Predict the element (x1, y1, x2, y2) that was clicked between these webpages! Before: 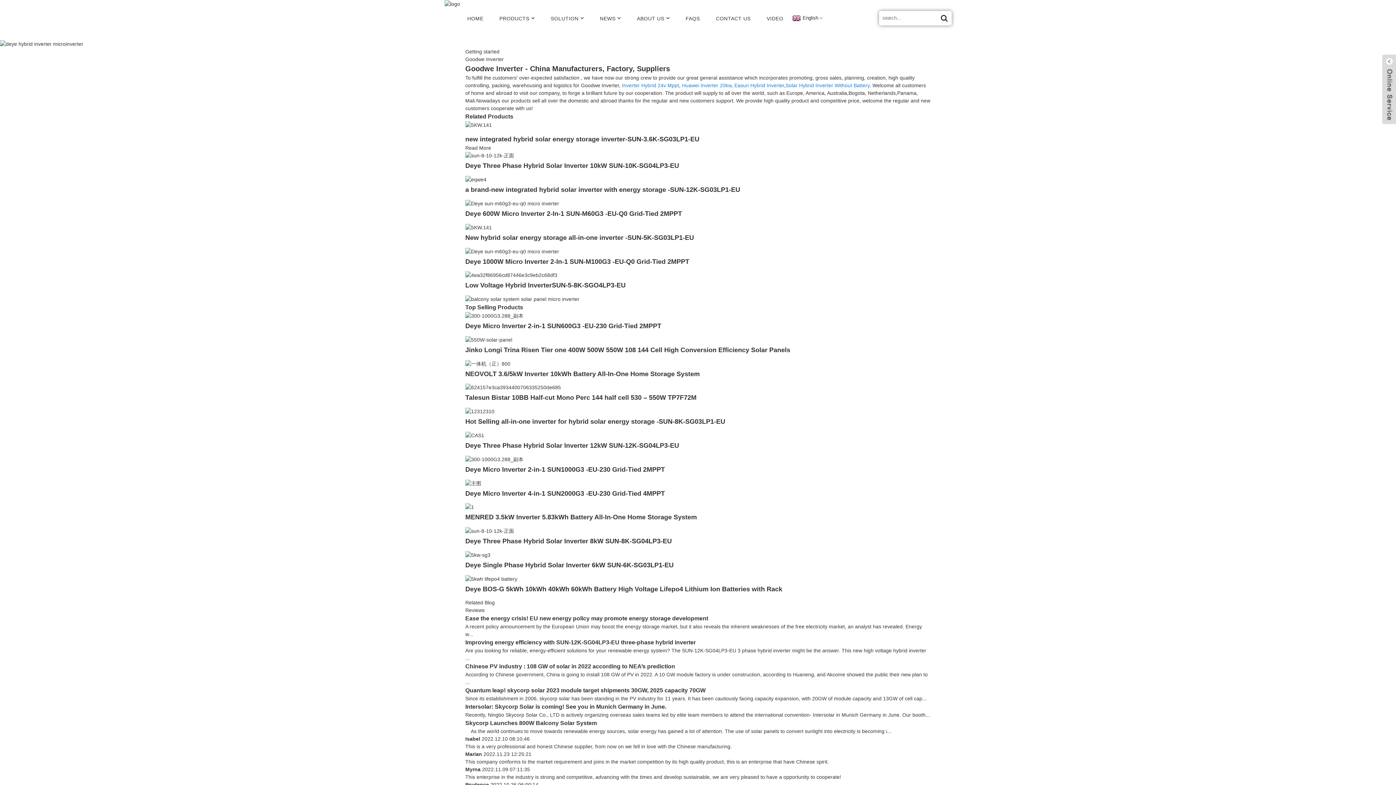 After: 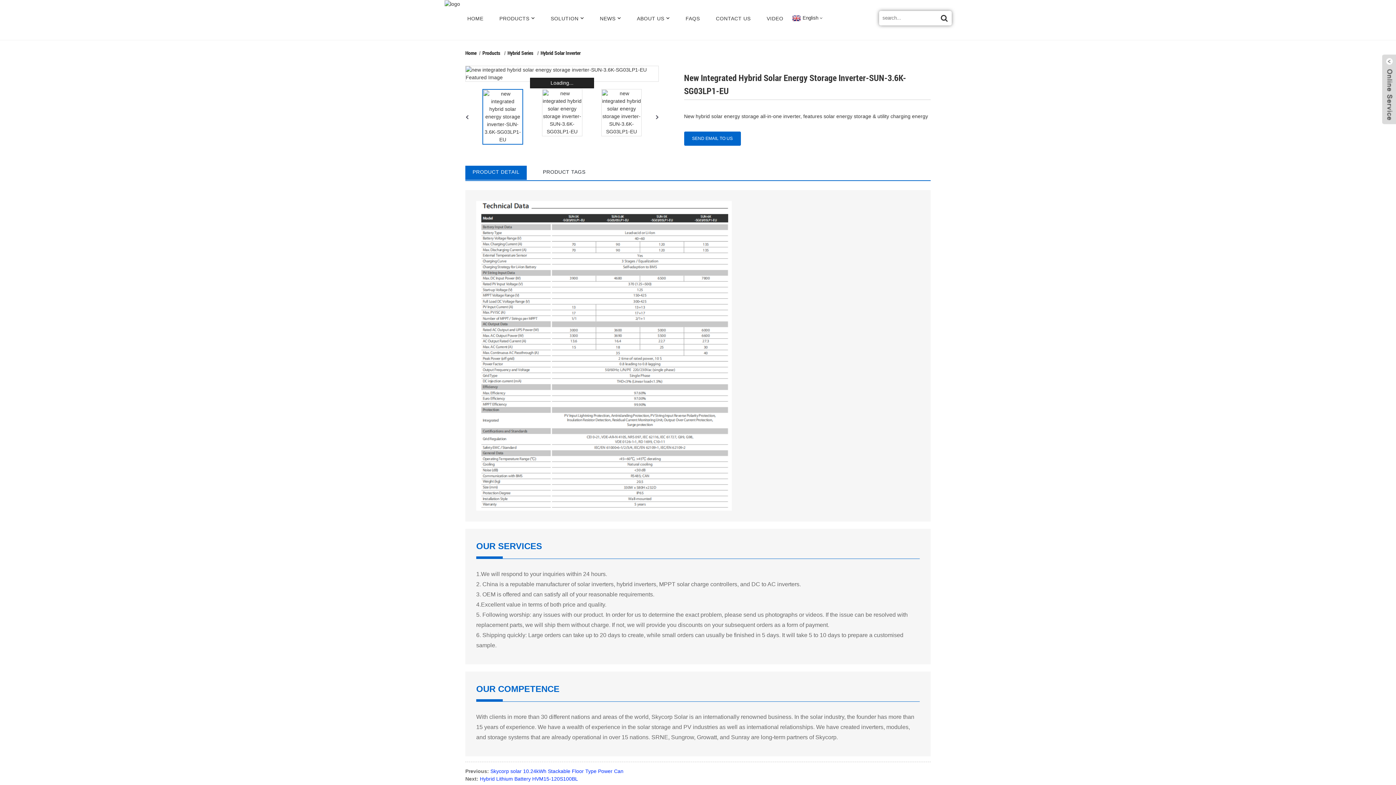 Action: bbox: (465, 144, 491, 150) label: Read More